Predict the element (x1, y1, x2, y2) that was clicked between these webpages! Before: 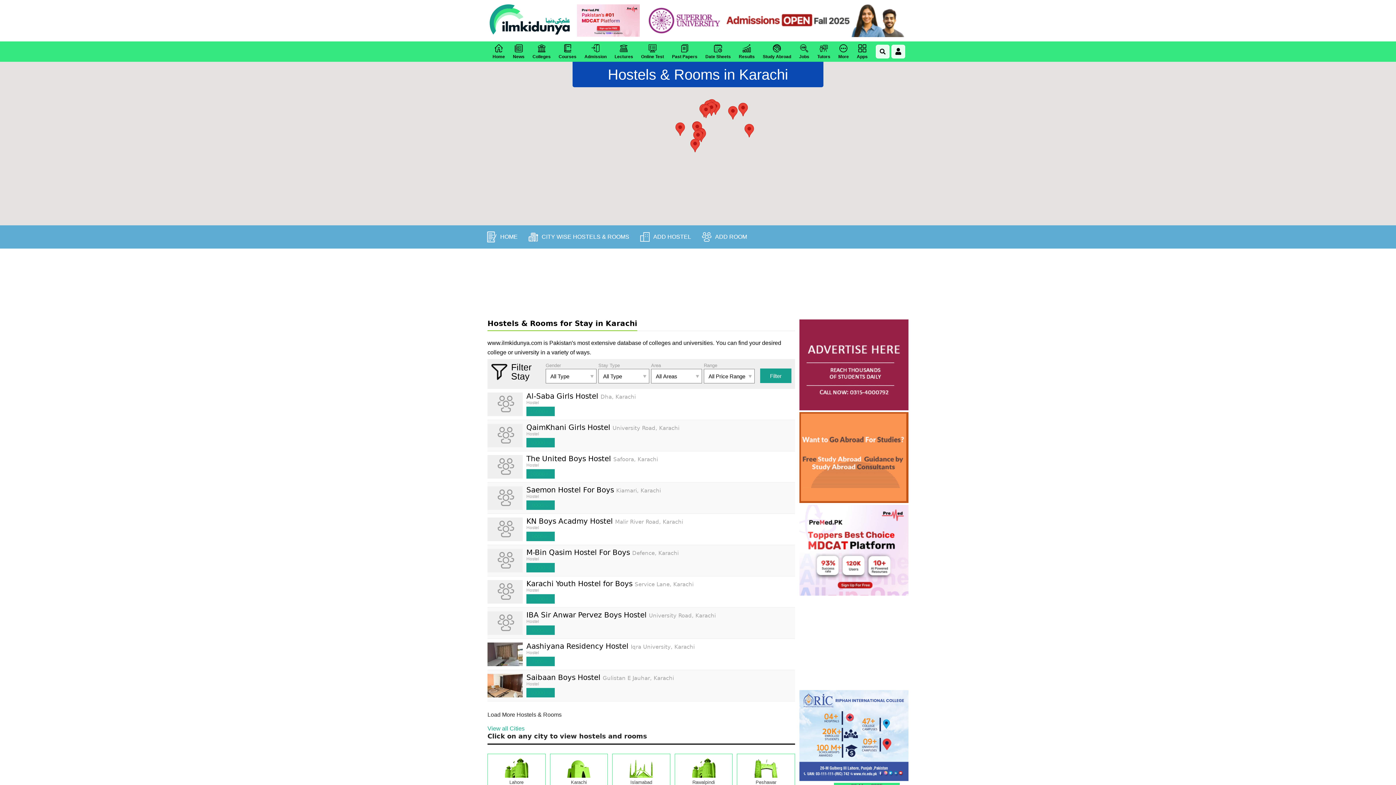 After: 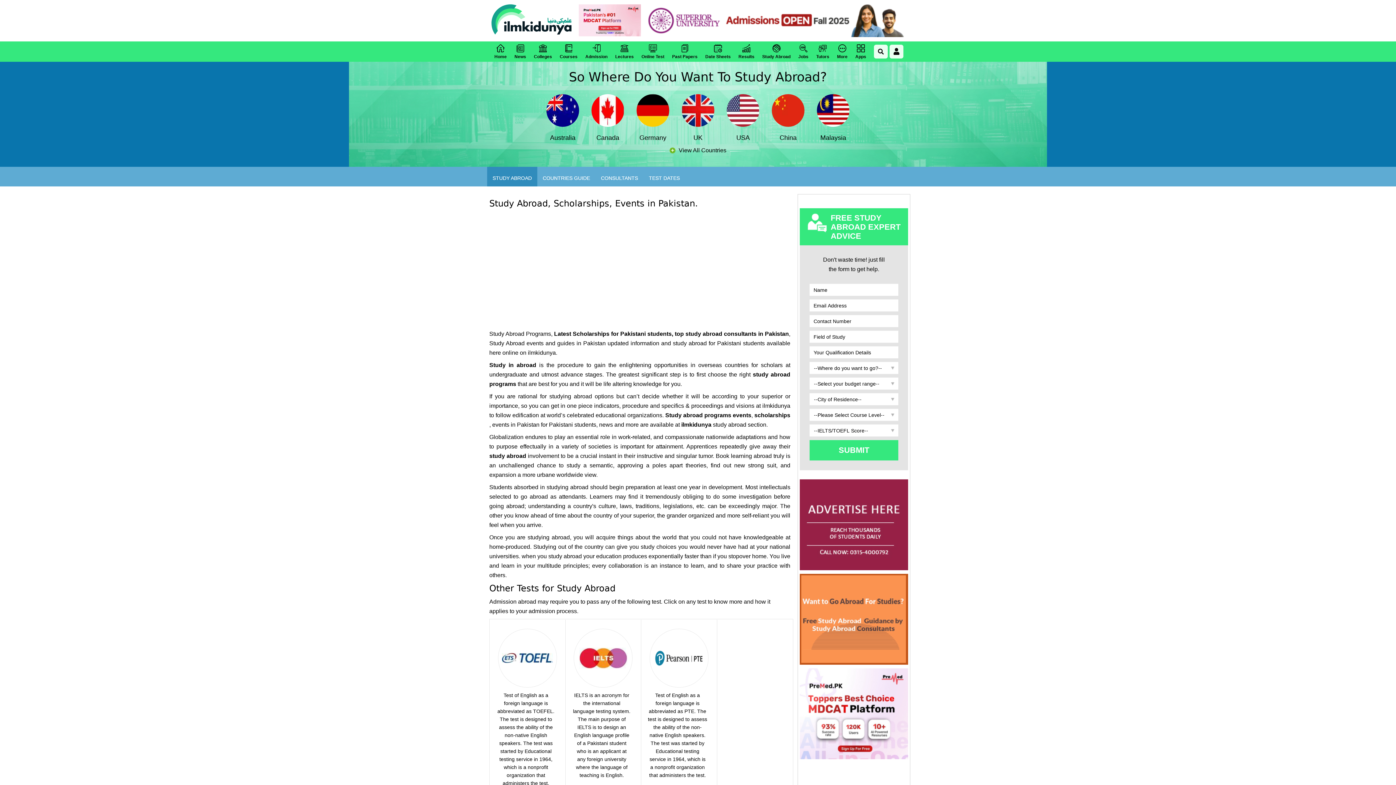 Action: bbox: (761, 41, 793, 61) label: Study Abroad